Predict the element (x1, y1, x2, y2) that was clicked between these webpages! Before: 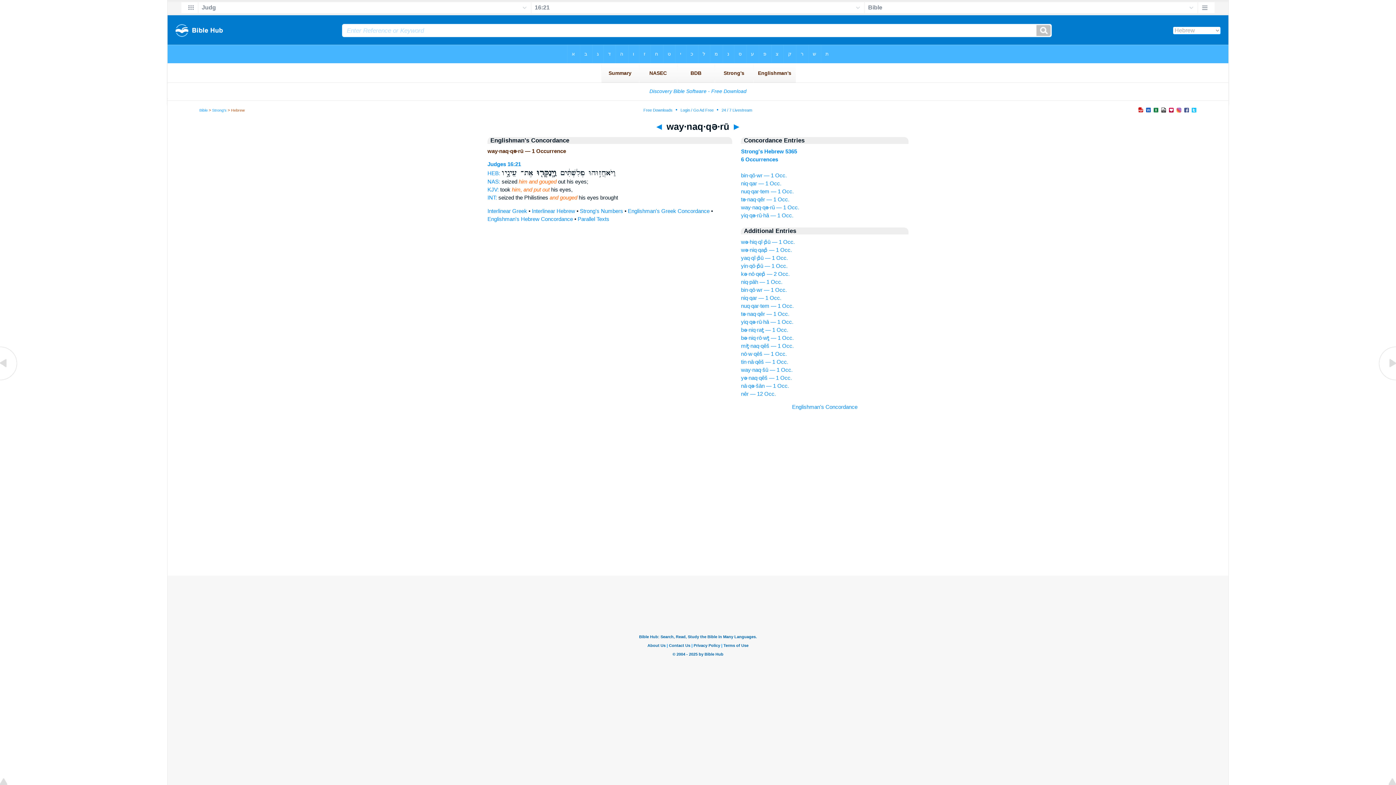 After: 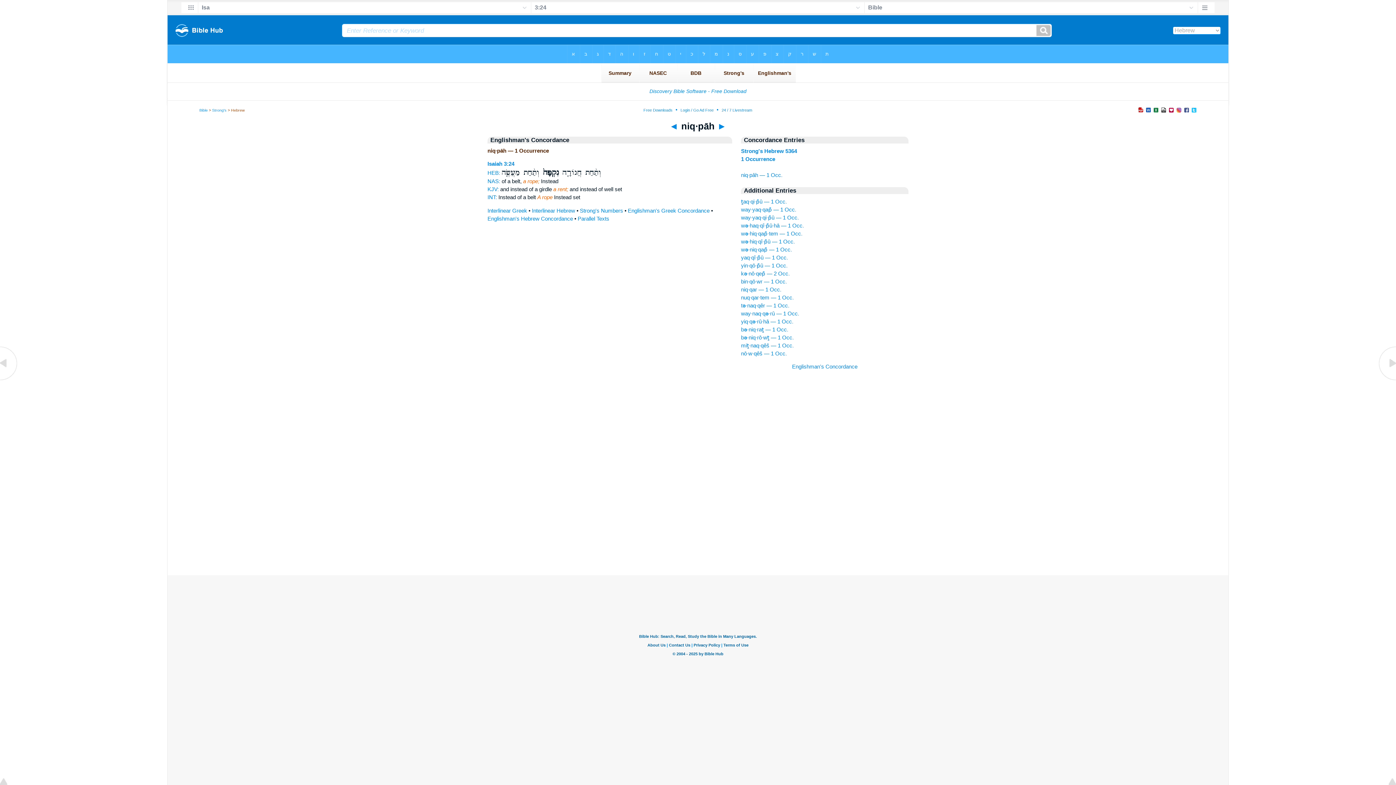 Action: label: niq·pāh — 1 Occ. bbox: (741, 278, 782, 285)